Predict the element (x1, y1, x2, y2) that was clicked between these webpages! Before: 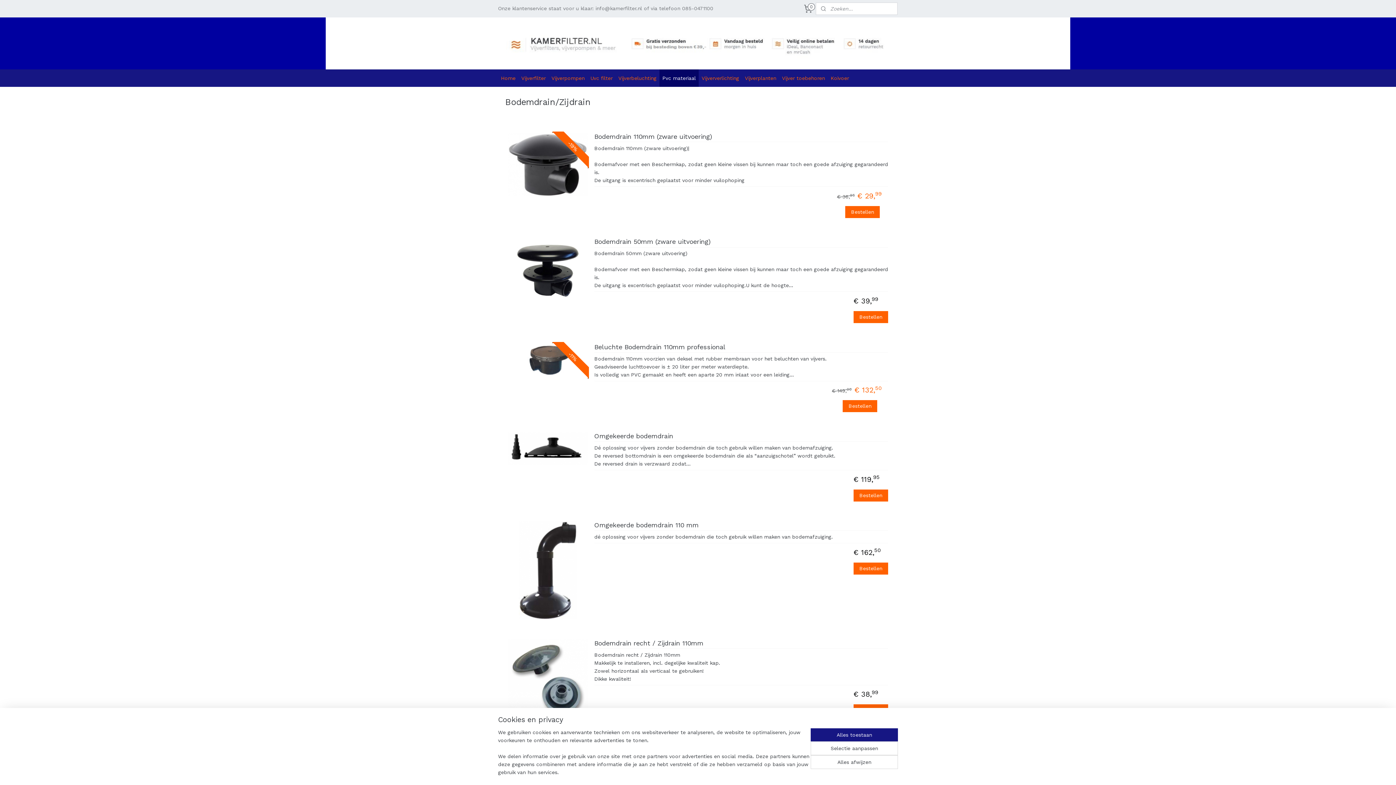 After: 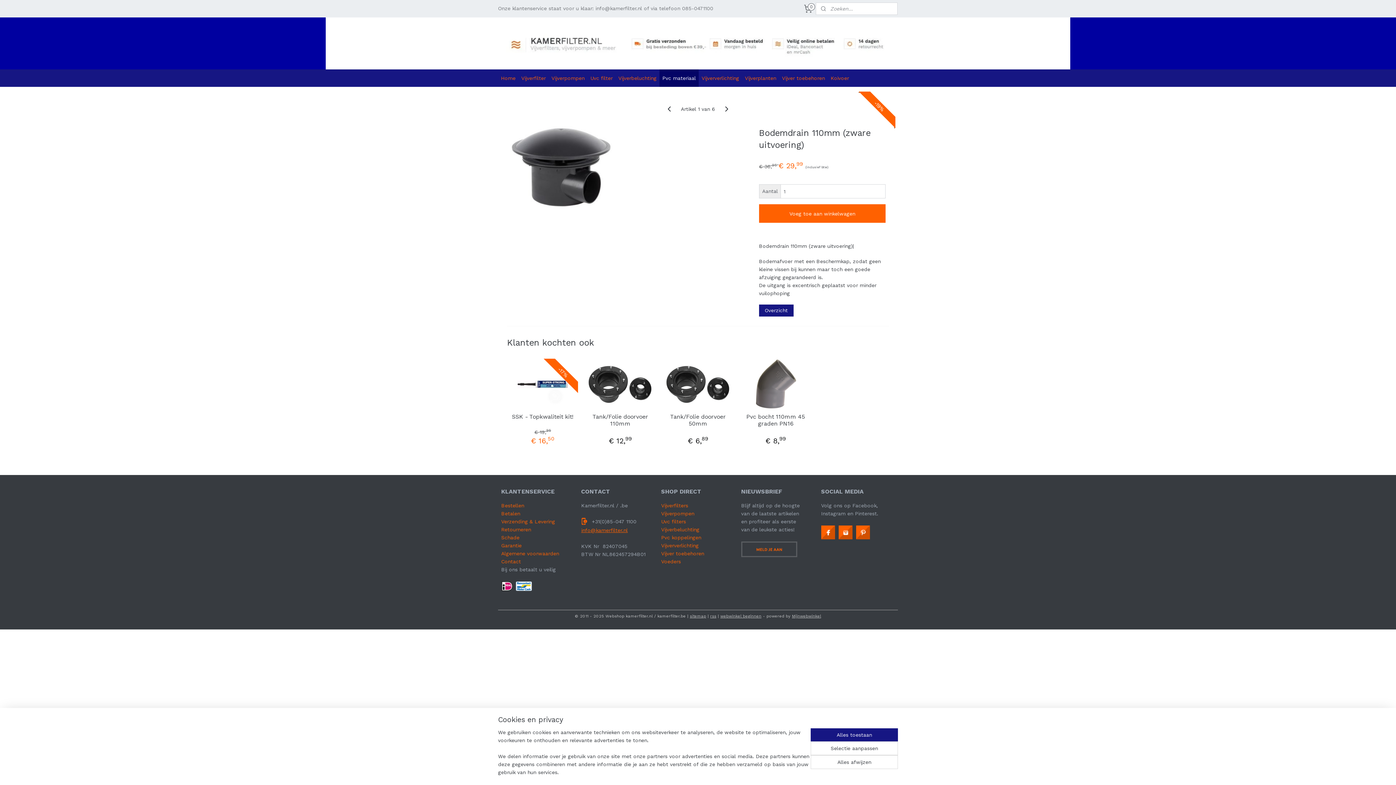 Action: bbox: (508, 161, 588, 166)